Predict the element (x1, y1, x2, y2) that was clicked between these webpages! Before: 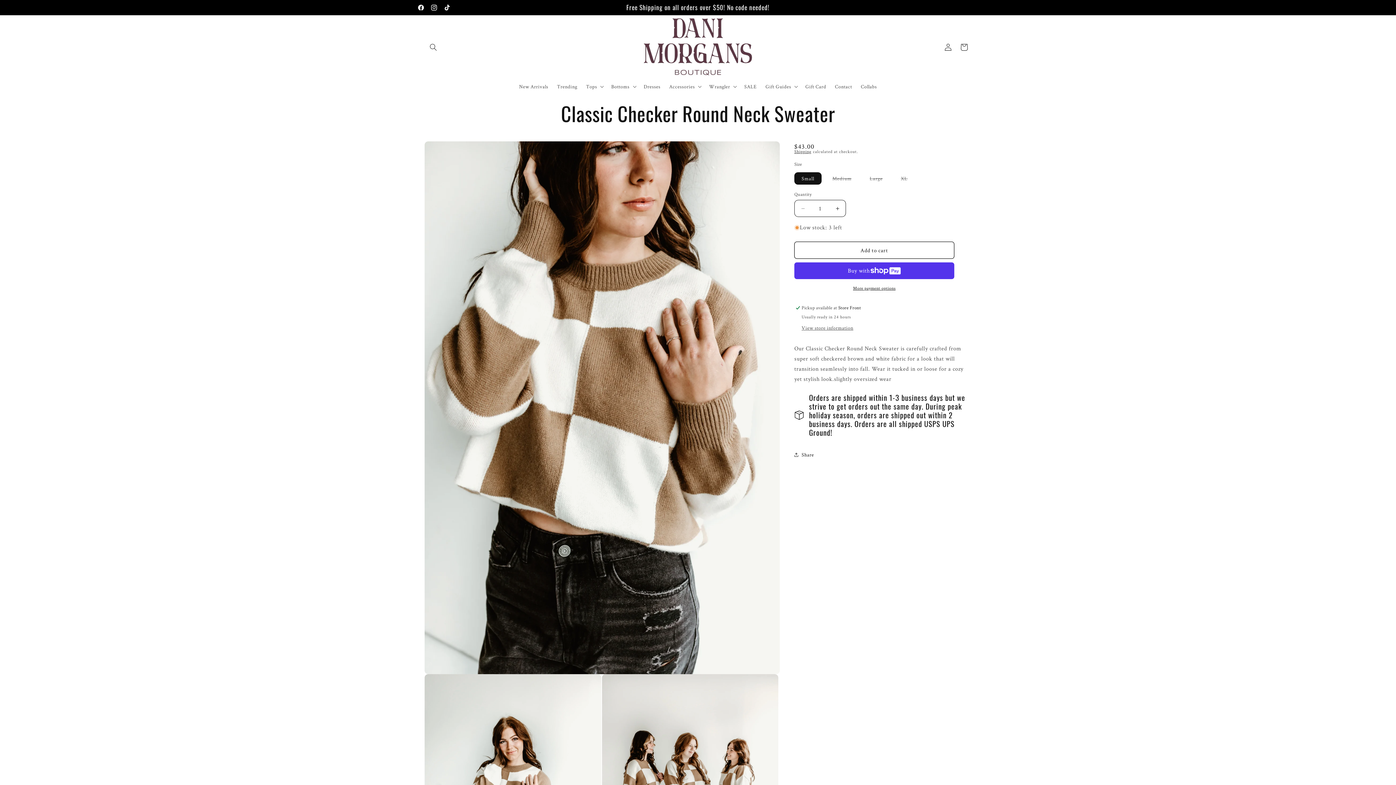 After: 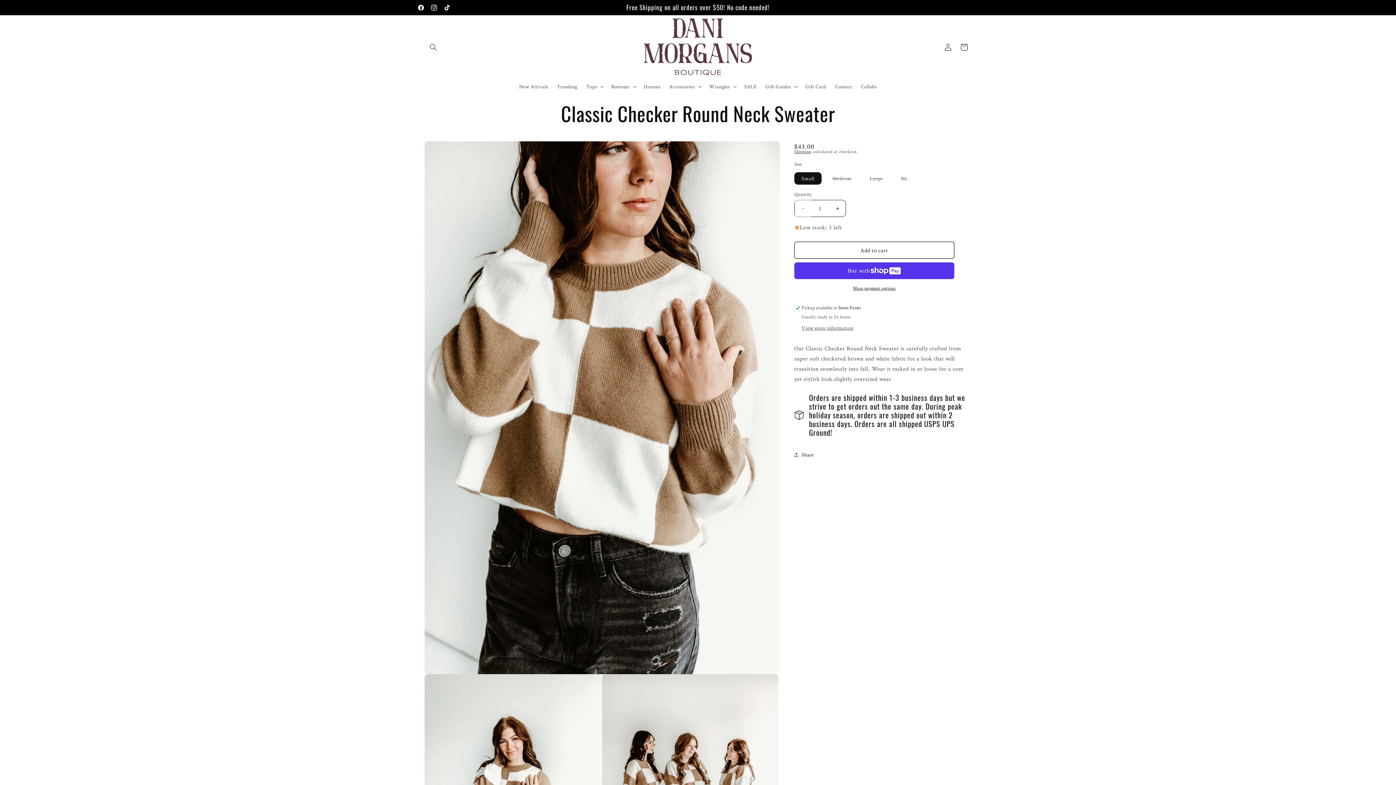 Action: bbox: (794, 200, 811, 217) label: Decrease quantity for Classic Checker Round Neck Sweater